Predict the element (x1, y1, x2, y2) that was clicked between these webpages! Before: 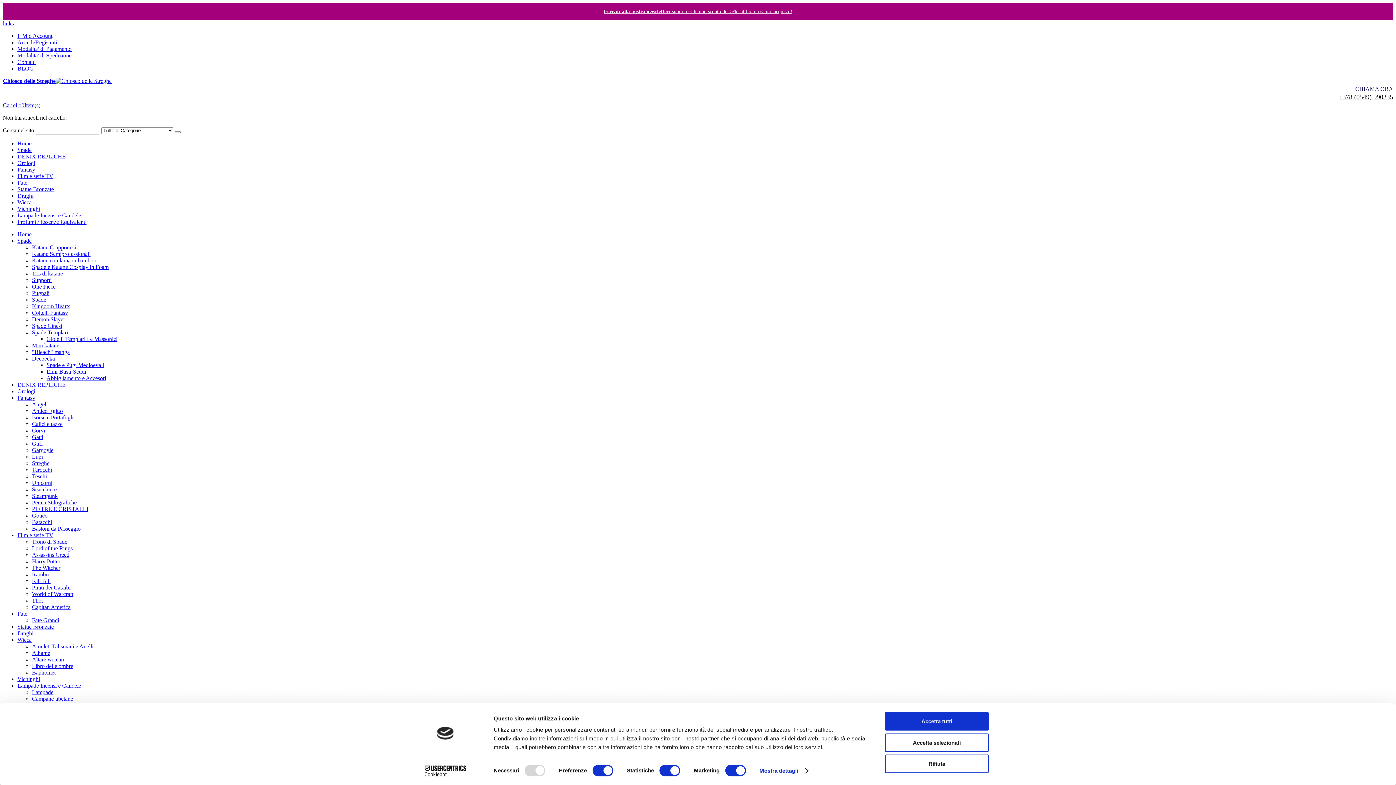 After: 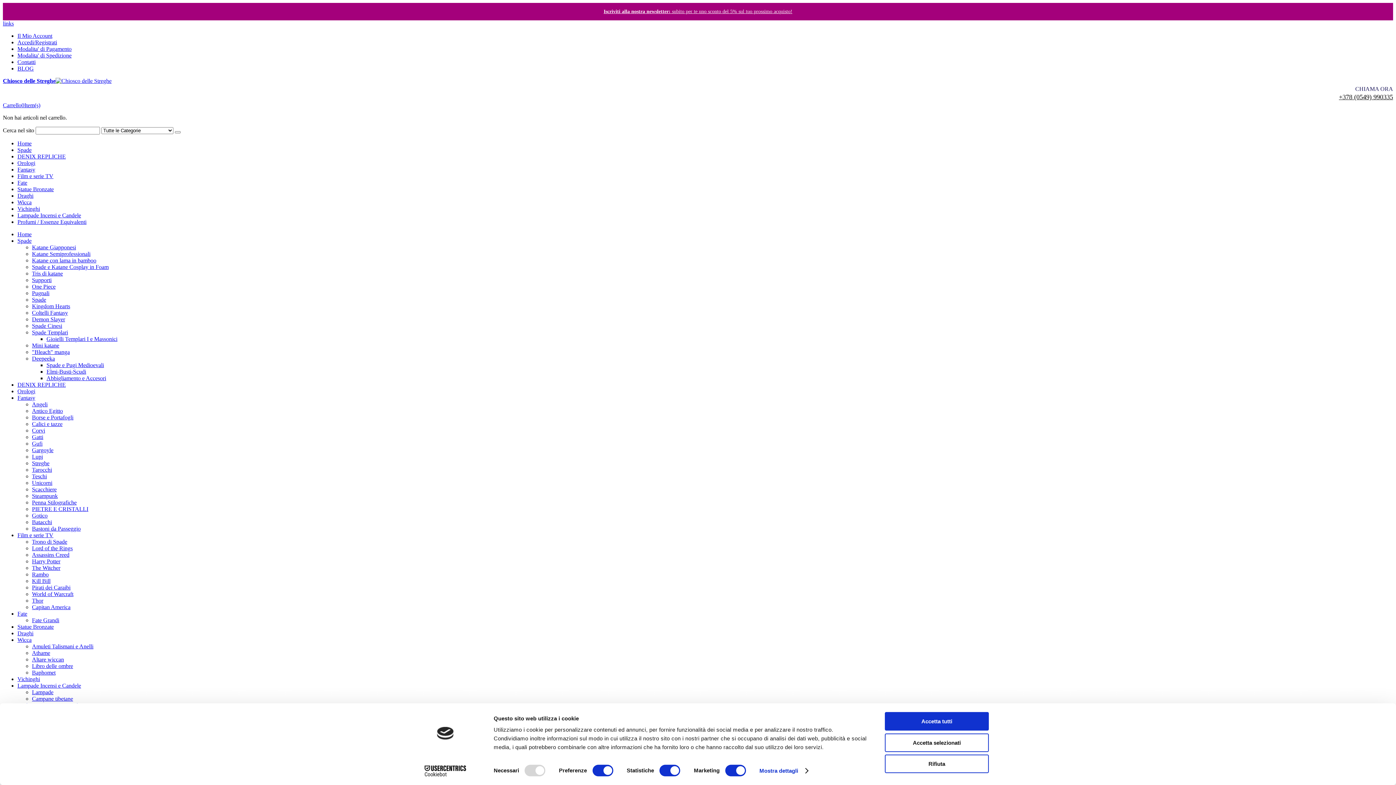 Action: label: Angeli bbox: (32, 401, 47, 407)